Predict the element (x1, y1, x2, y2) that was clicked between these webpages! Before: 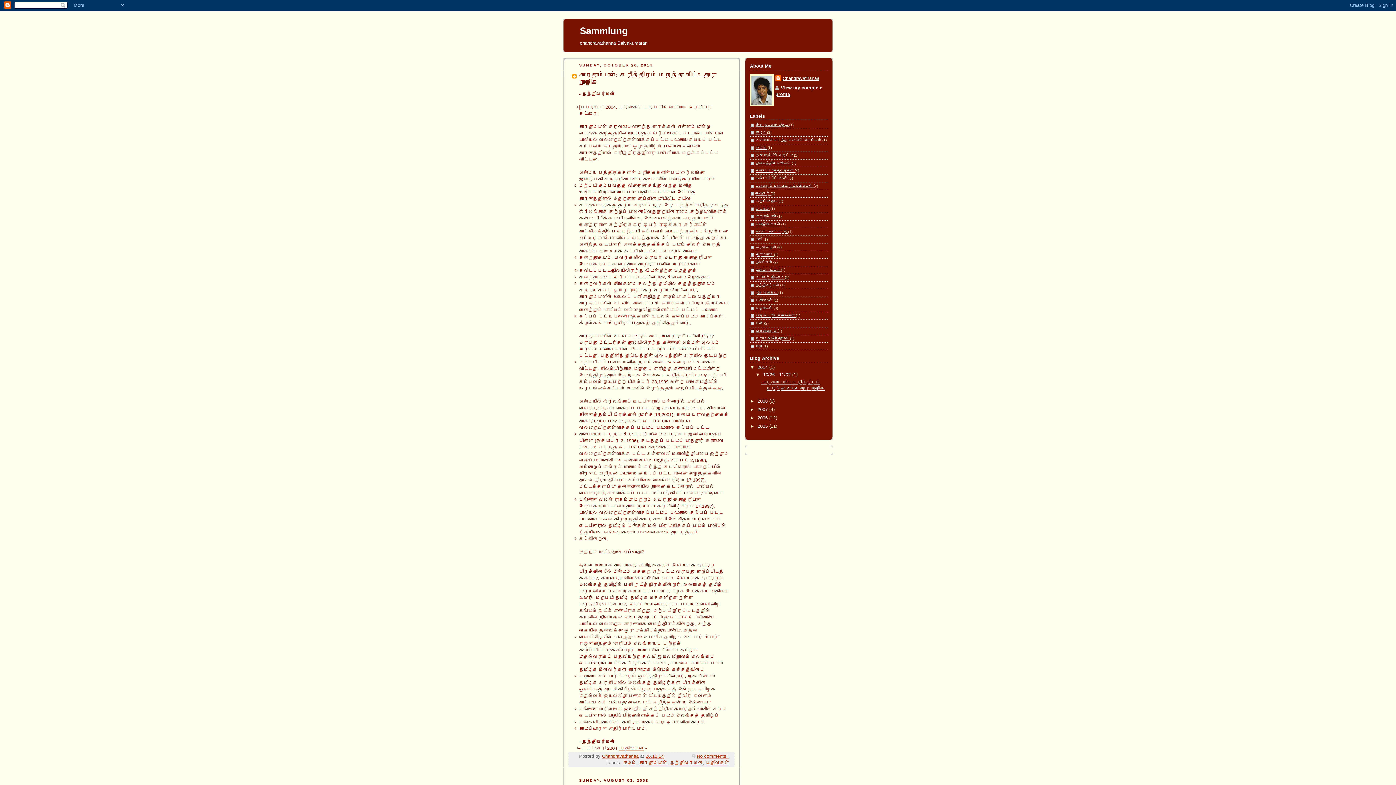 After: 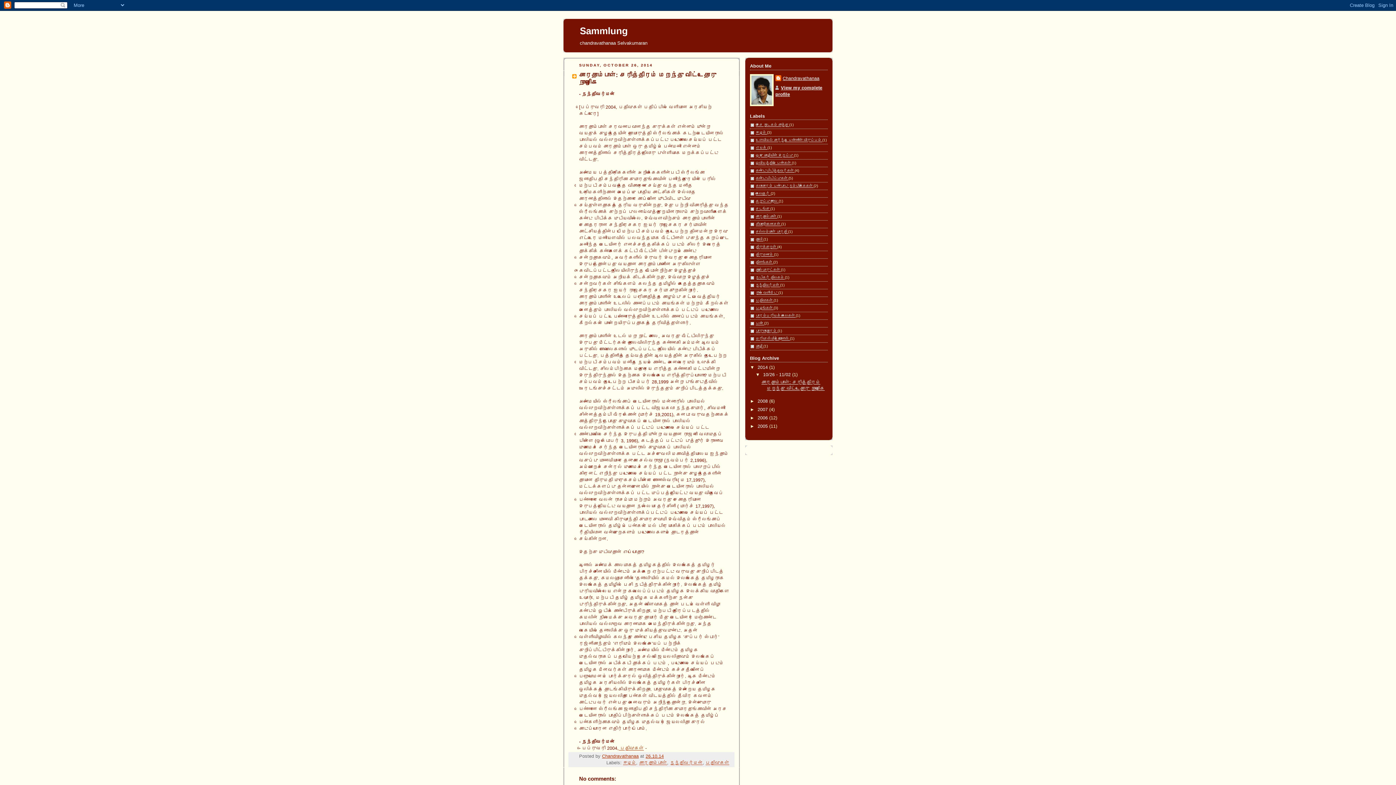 Action: label: 26.10.14 bbox: (645, 754, 664, 759)